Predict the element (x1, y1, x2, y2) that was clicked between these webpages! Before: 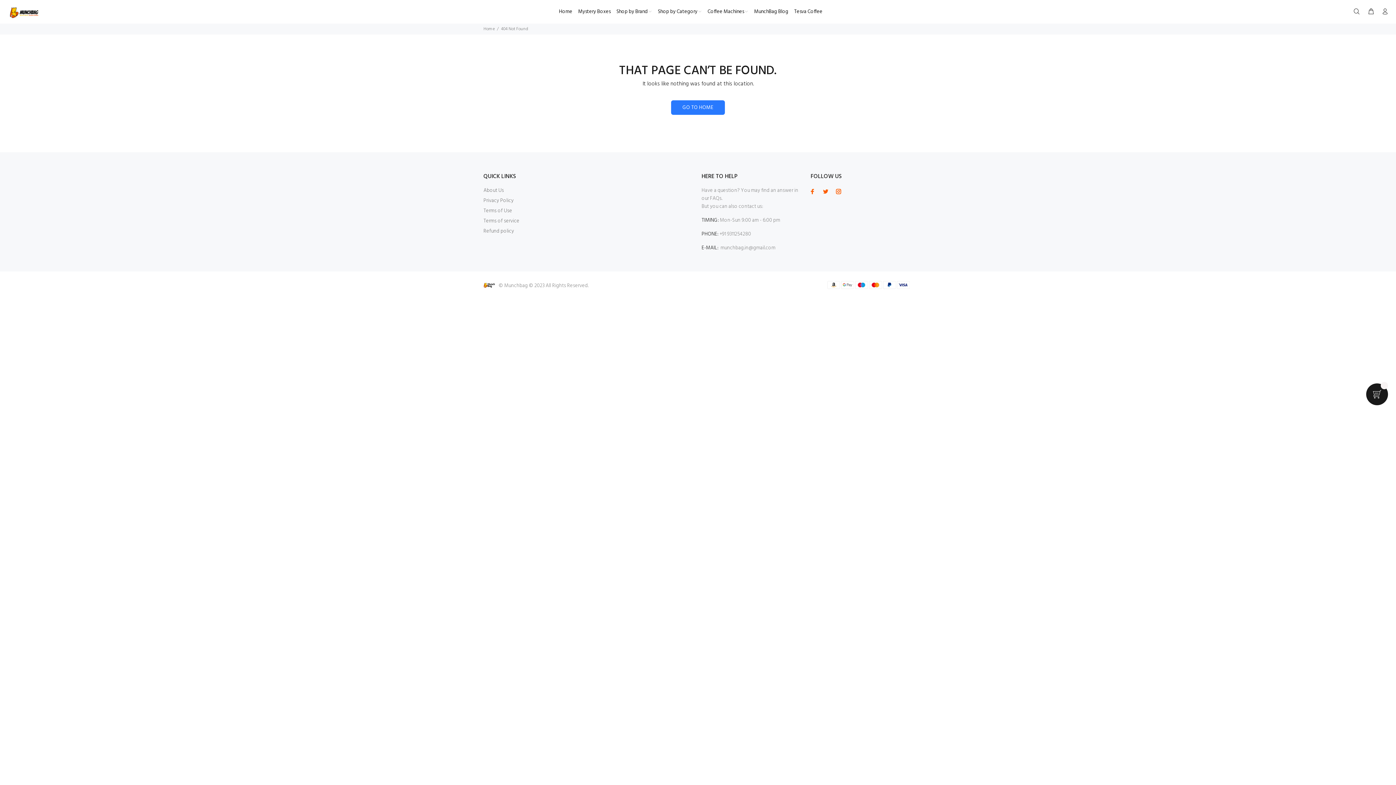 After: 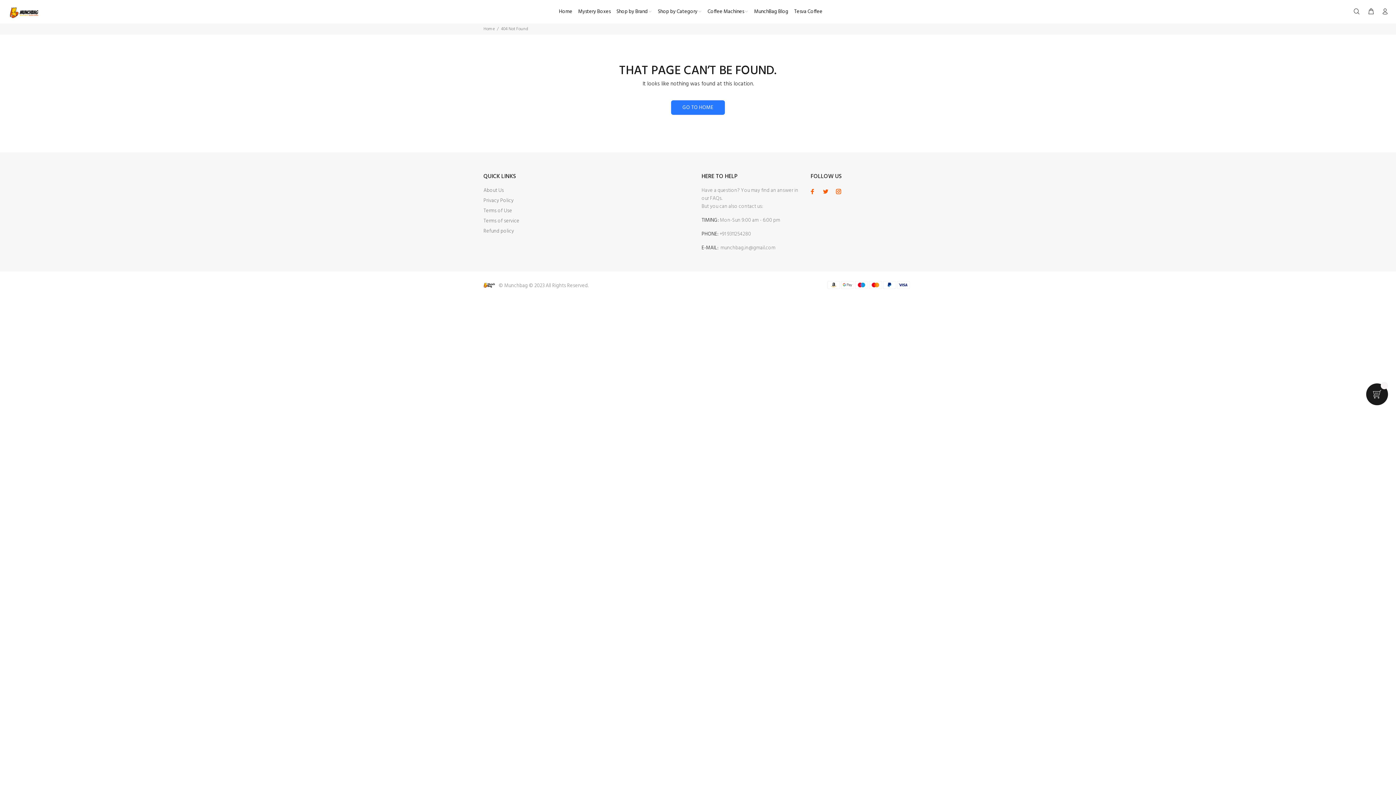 Action: bbox: (821, 186, 830, 196)